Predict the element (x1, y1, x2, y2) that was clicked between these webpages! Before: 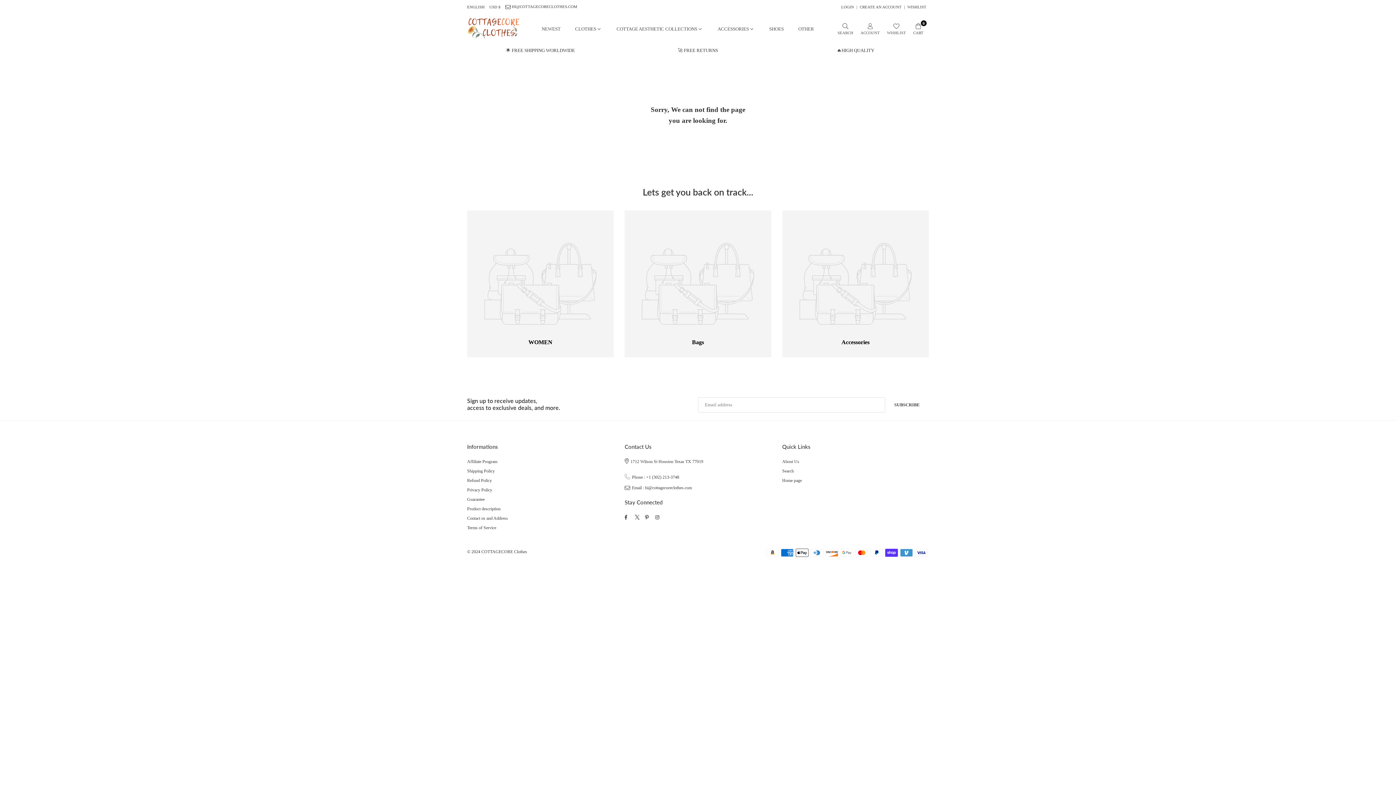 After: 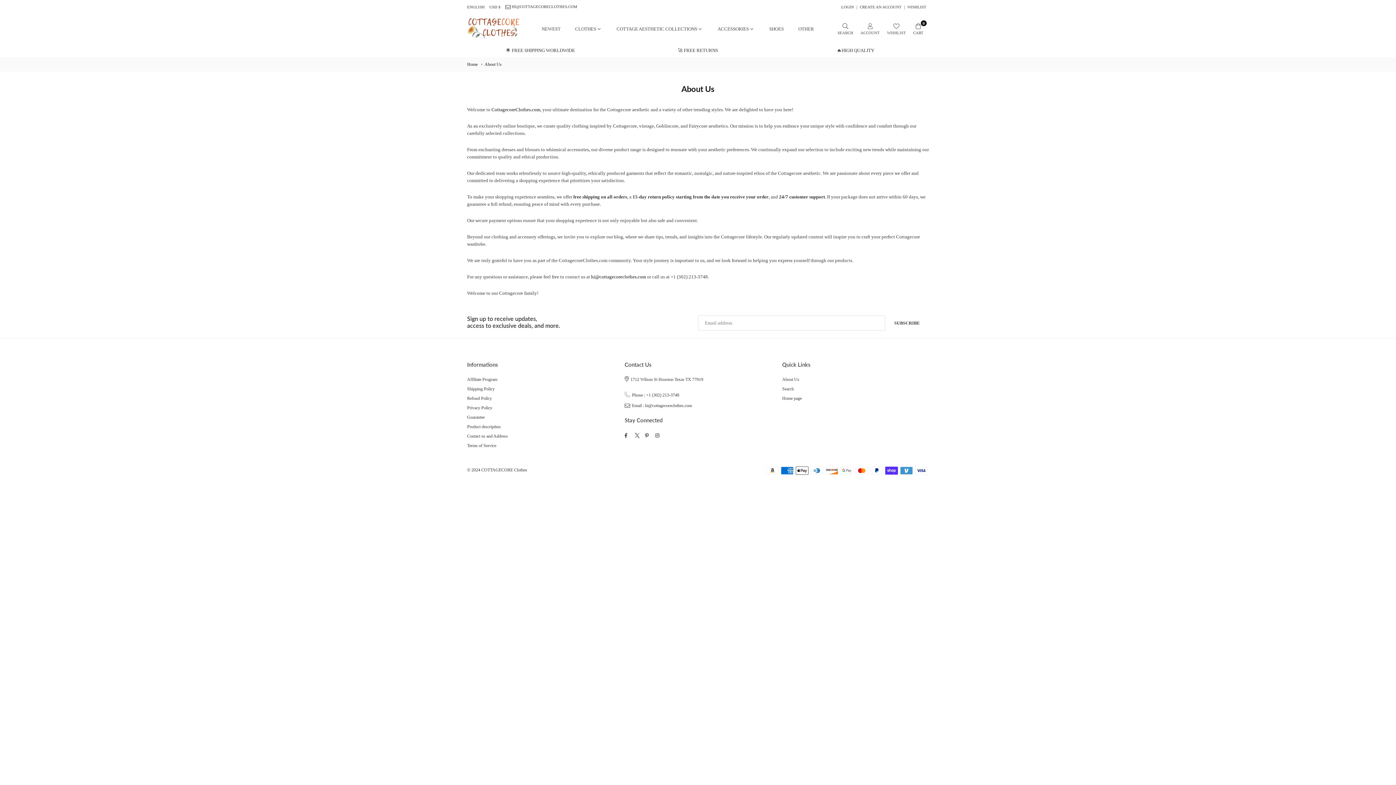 Action: bbox: (782, 459, 799, 464) label: About Us